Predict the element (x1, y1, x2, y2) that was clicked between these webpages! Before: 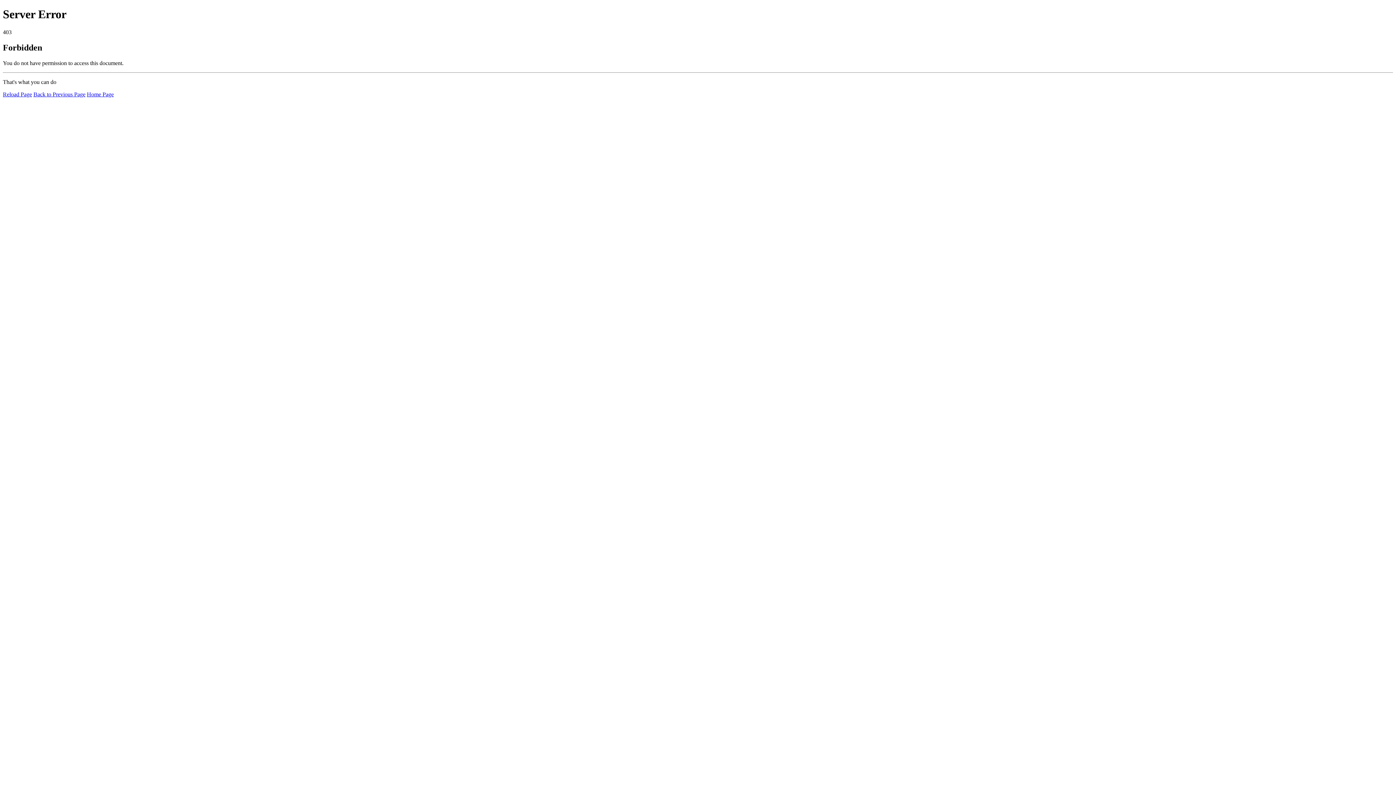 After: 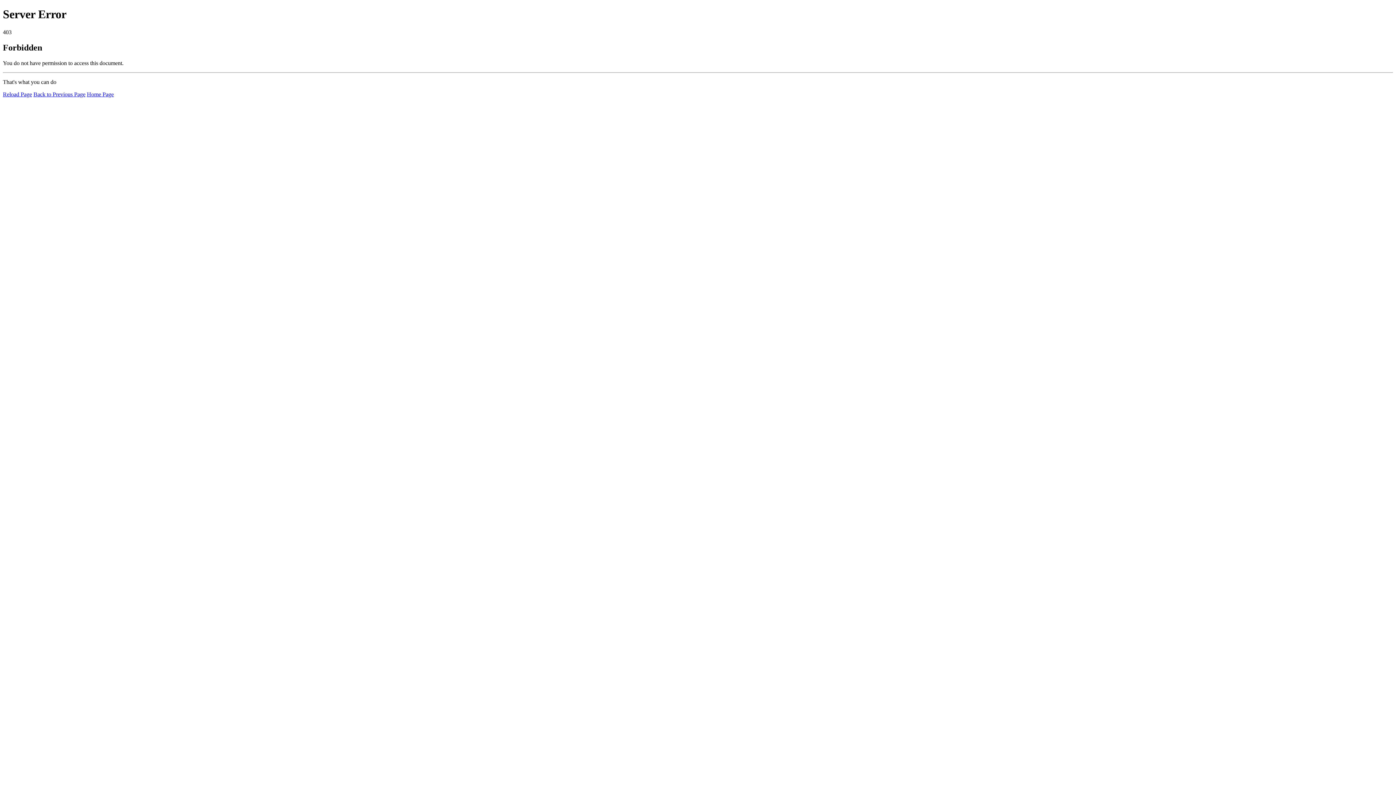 Action: label: Home Page bbox: (86, 91, 113, 97)